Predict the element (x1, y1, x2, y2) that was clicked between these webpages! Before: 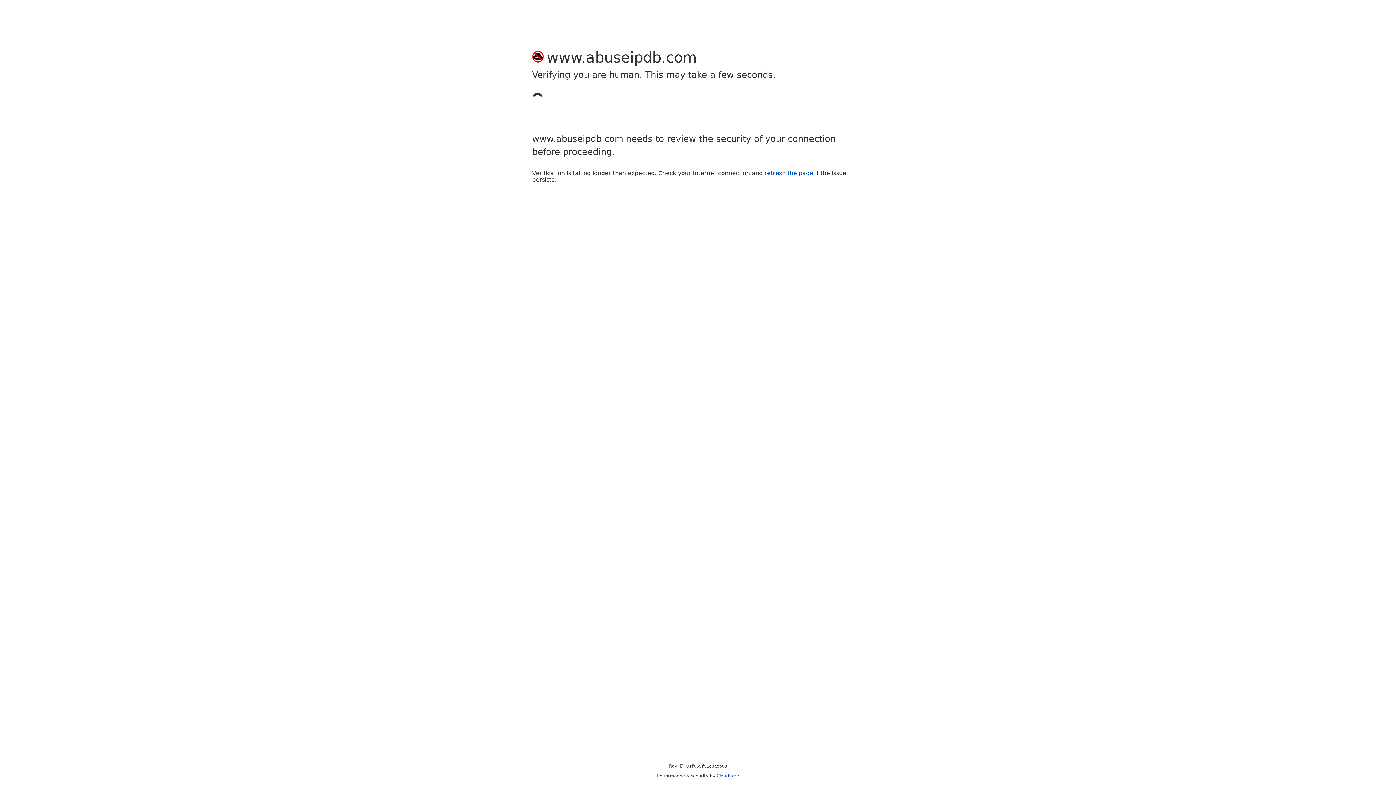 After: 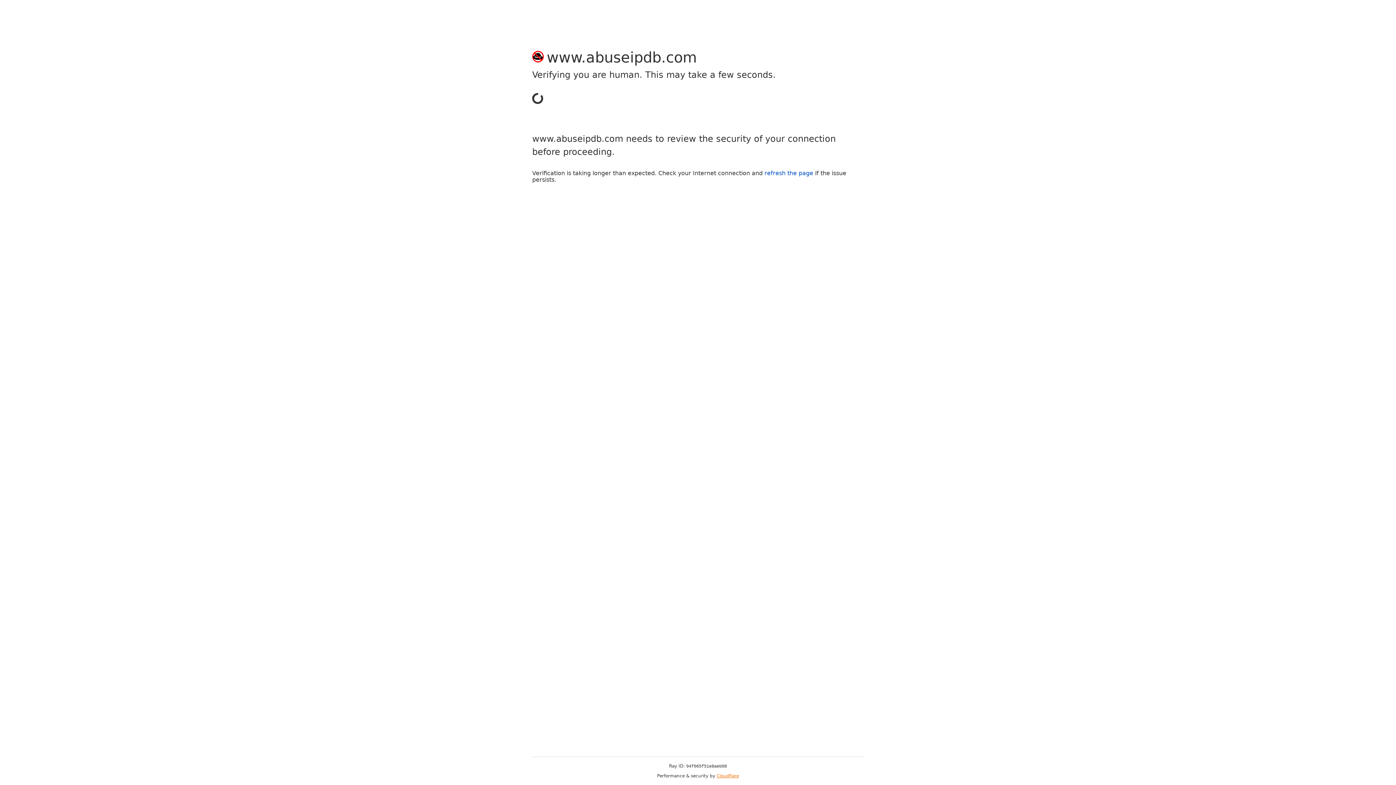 Action: label: Cloudflare bbox: (716, 773, 739, 778)